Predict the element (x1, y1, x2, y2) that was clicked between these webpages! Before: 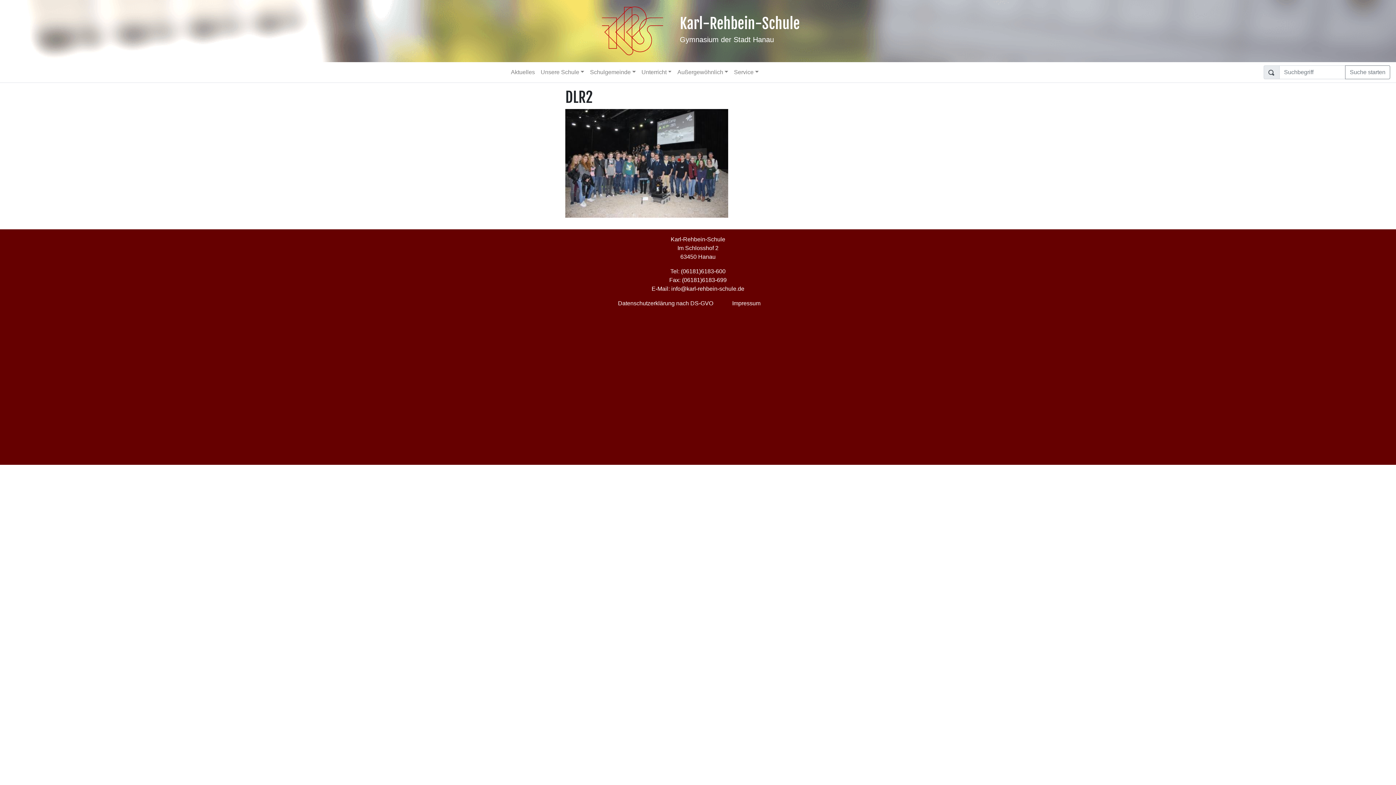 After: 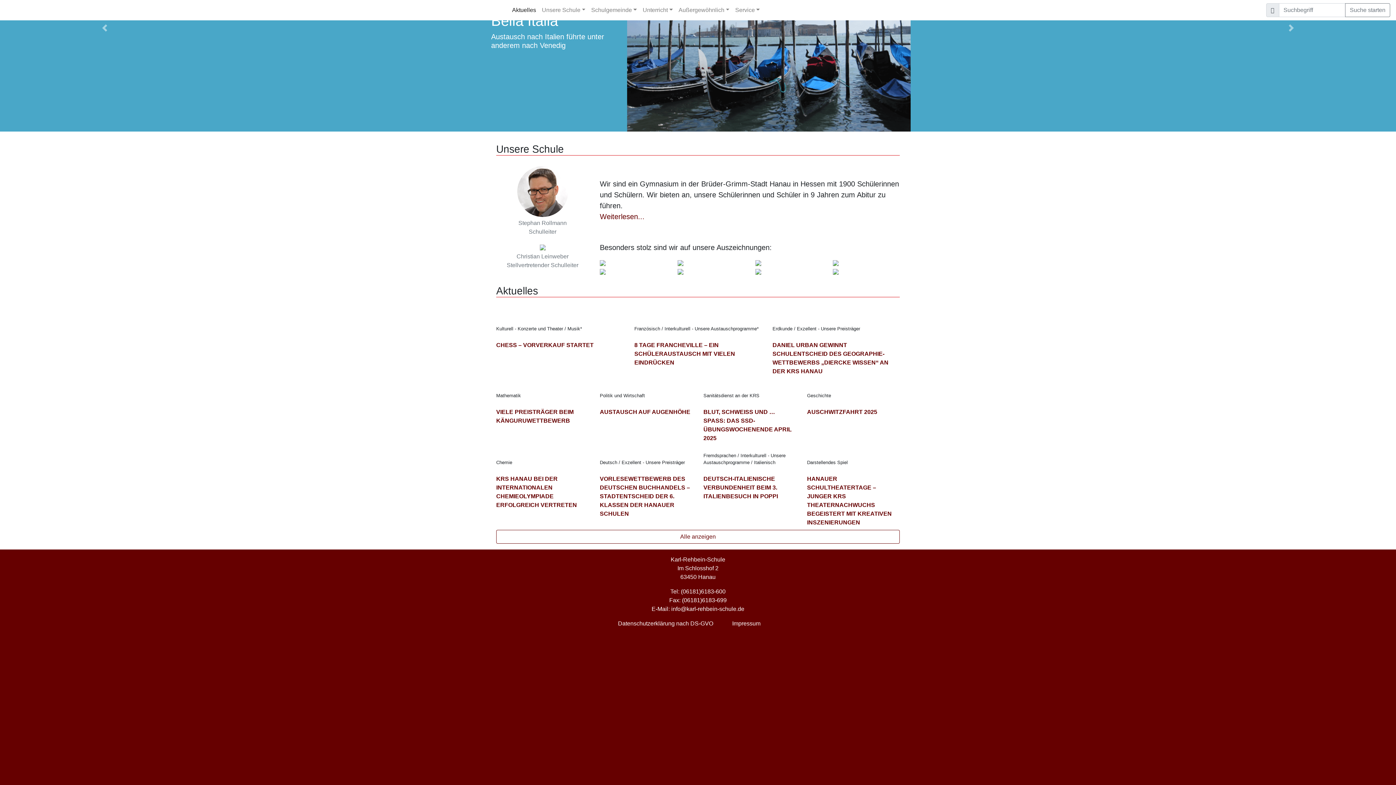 Action: bbox: (508, 64, 537, 79) label: Aktuelles